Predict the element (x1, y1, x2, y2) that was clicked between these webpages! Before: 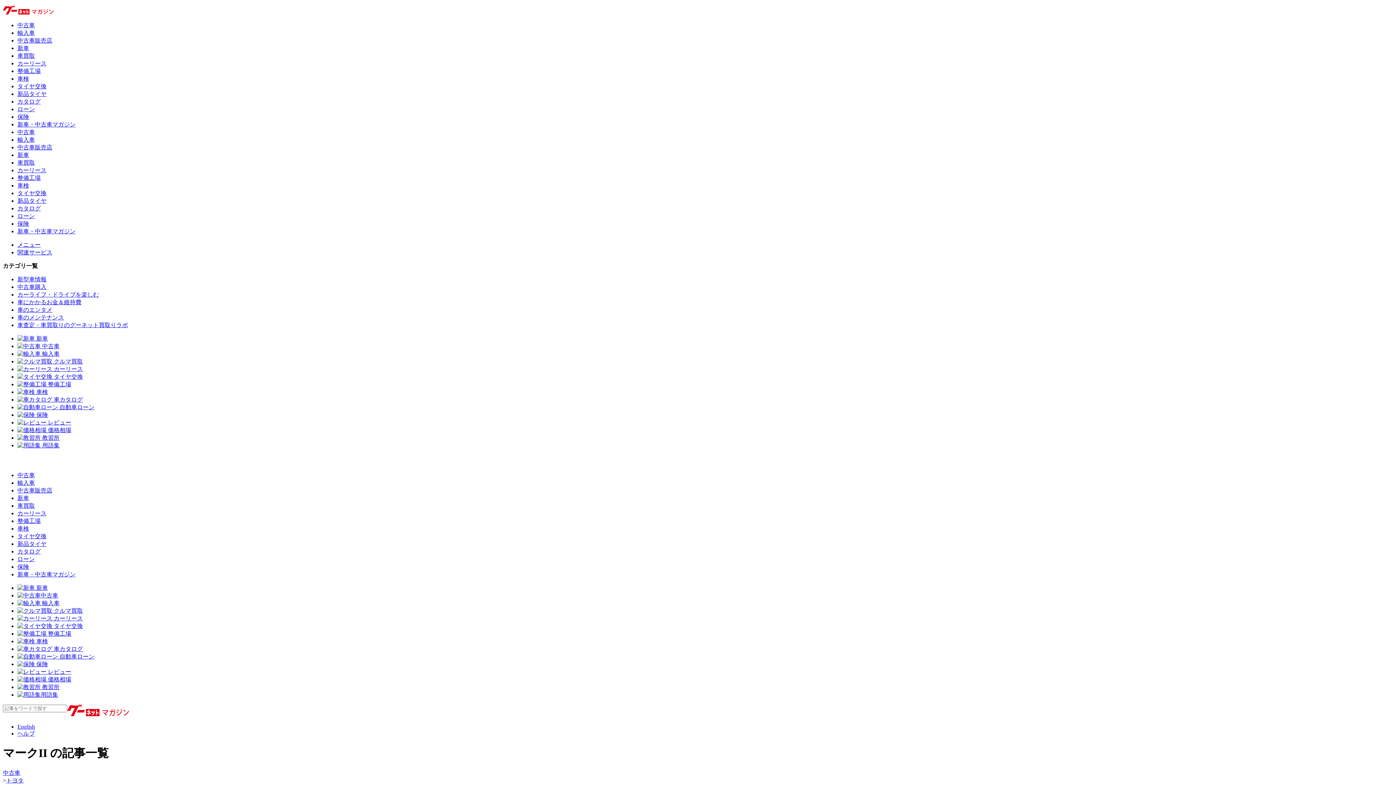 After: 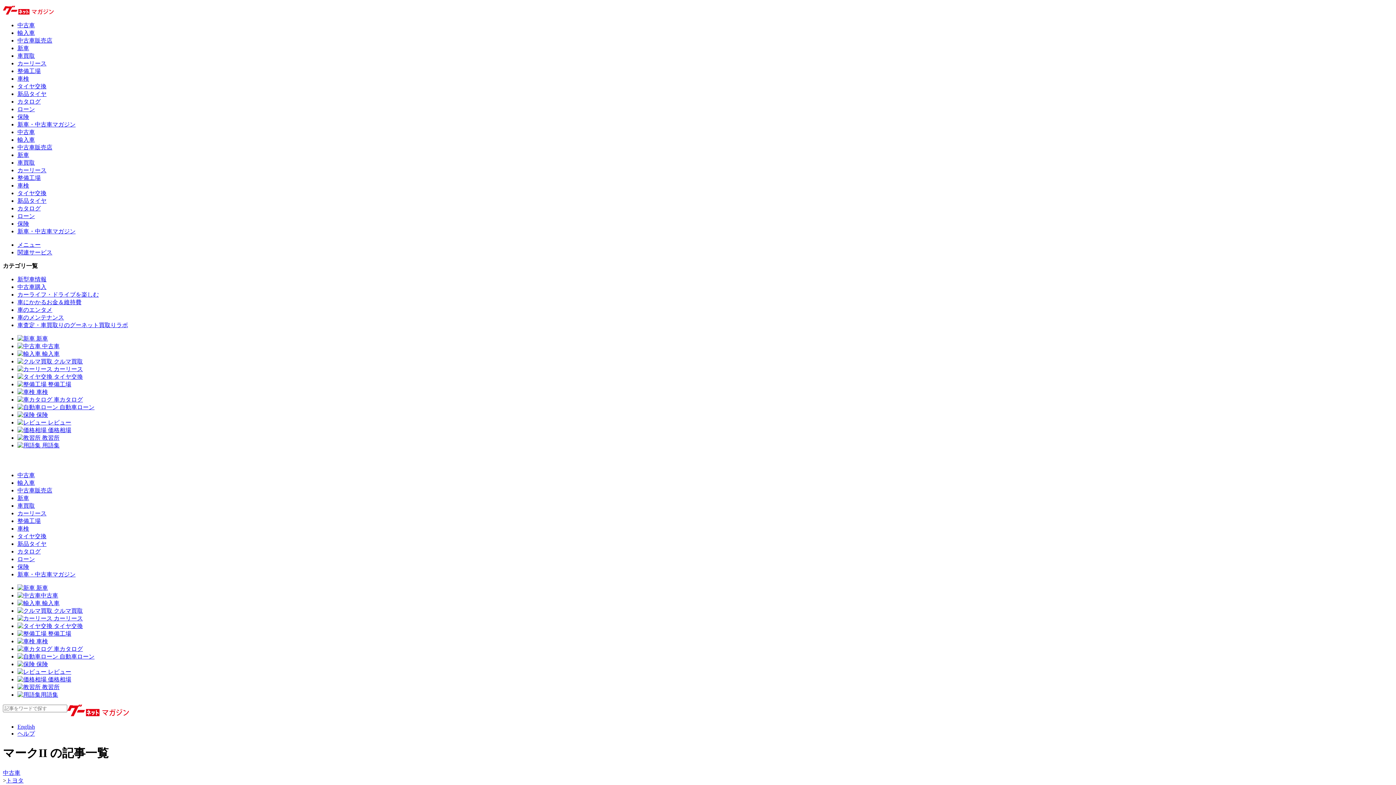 Action: bbox: (17, 585, 48, 591) label:  新車